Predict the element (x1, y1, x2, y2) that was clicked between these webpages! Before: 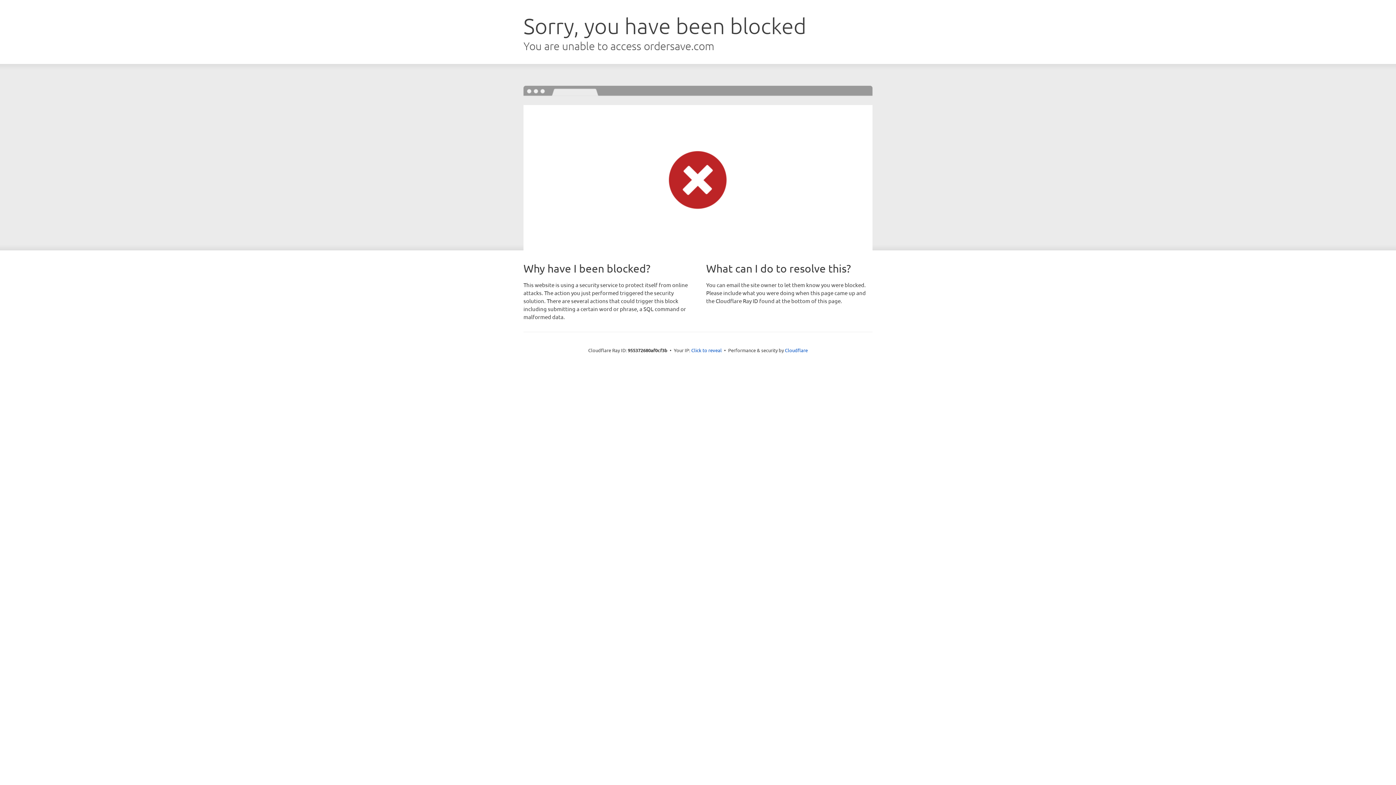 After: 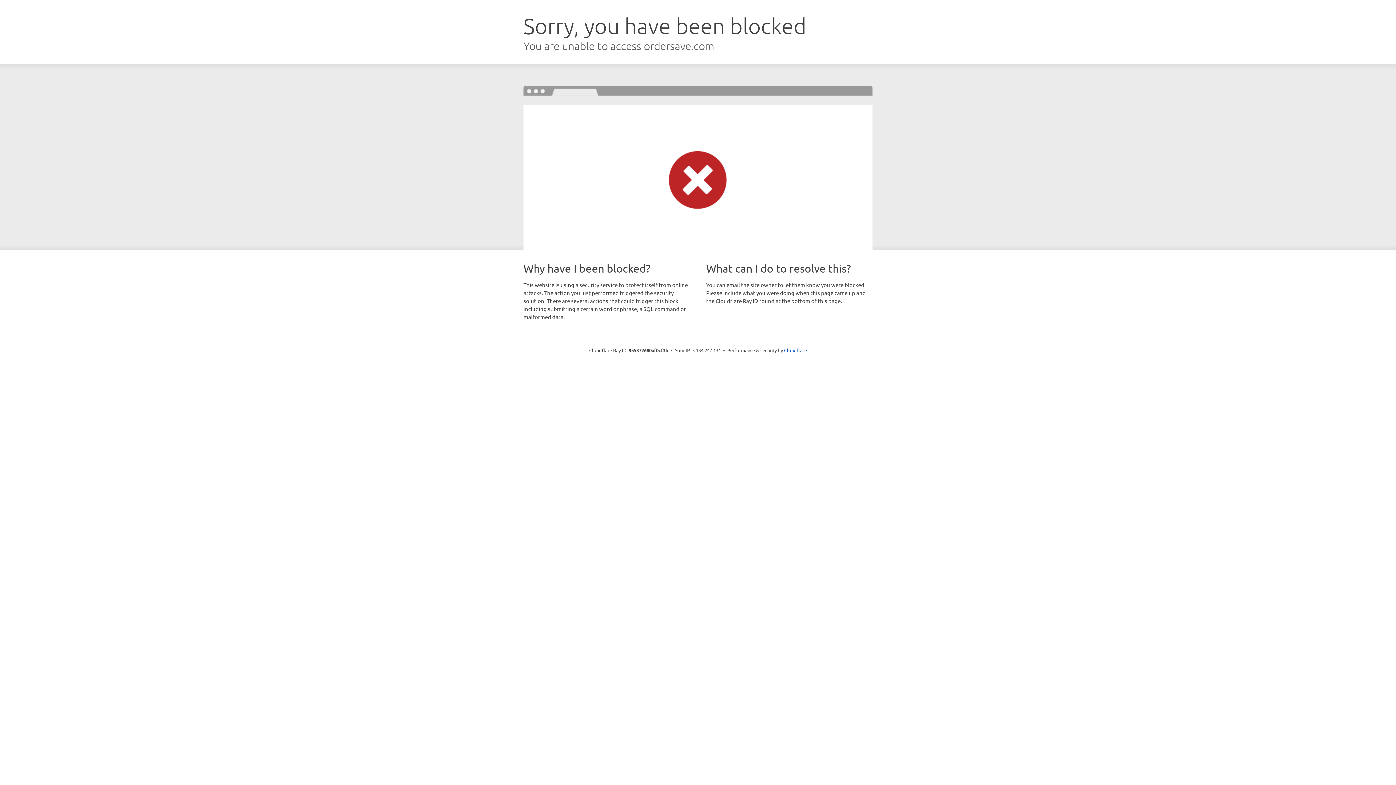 Action: bbox: (691, 346, 722, 353) label: Click to reveal